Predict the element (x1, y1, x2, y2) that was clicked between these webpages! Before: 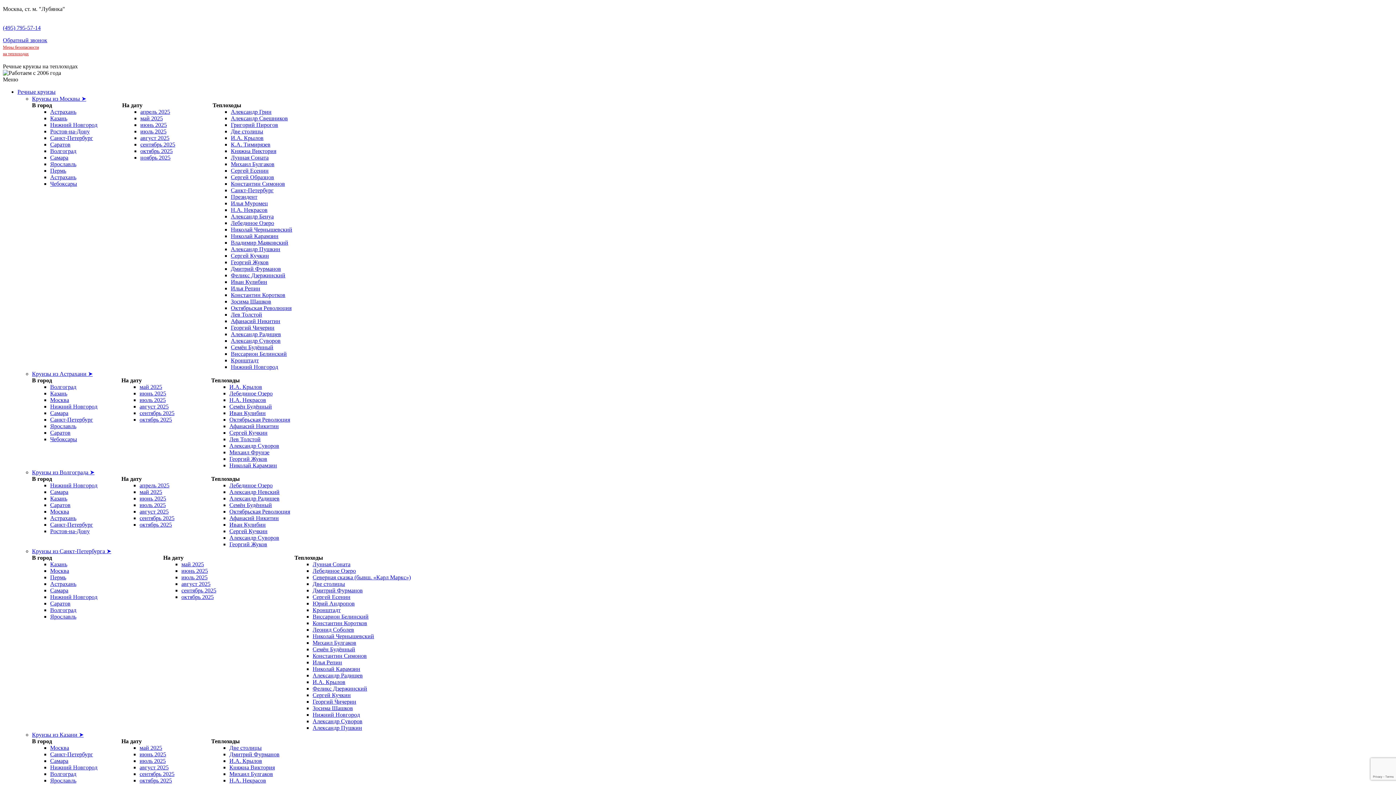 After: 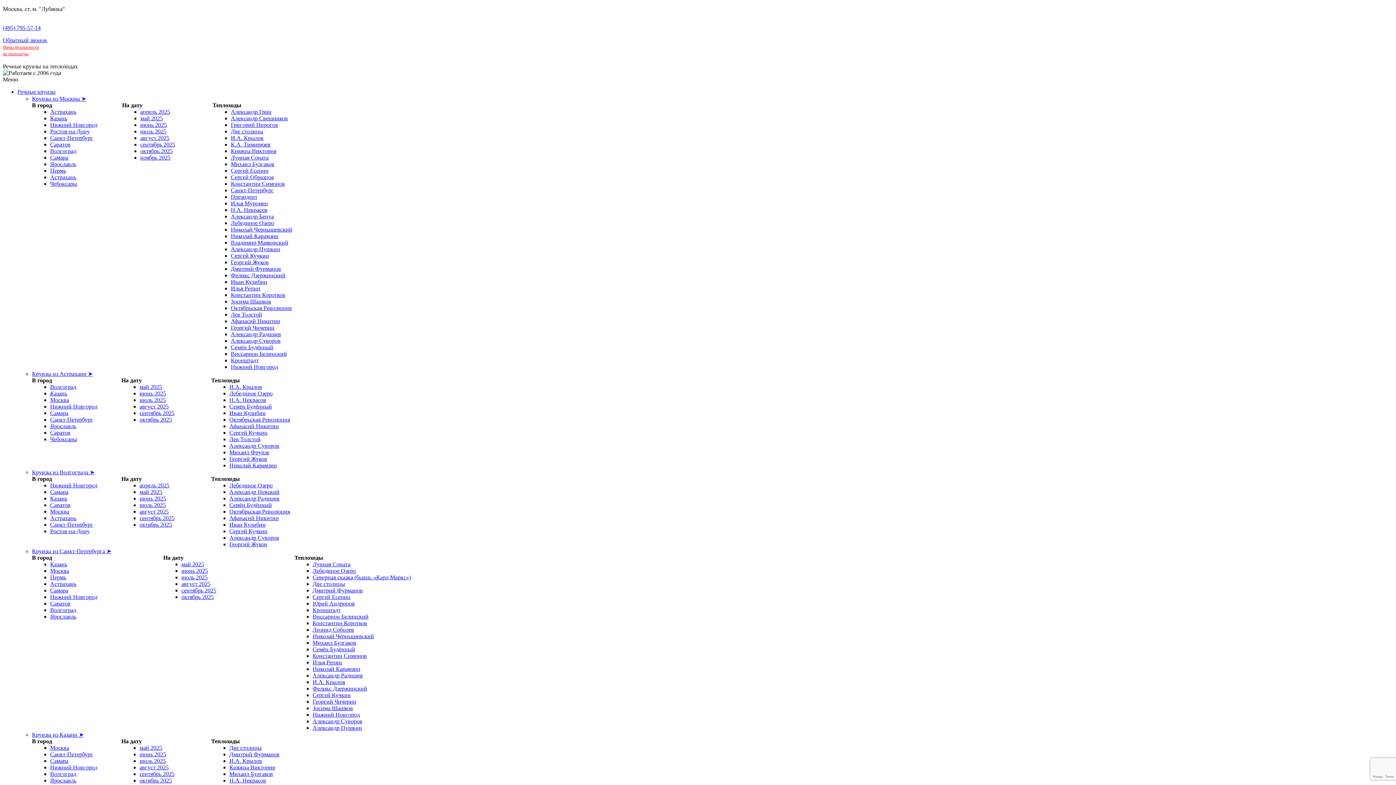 Action: label: май 2025 bbox: (140, 115, 162, 121)